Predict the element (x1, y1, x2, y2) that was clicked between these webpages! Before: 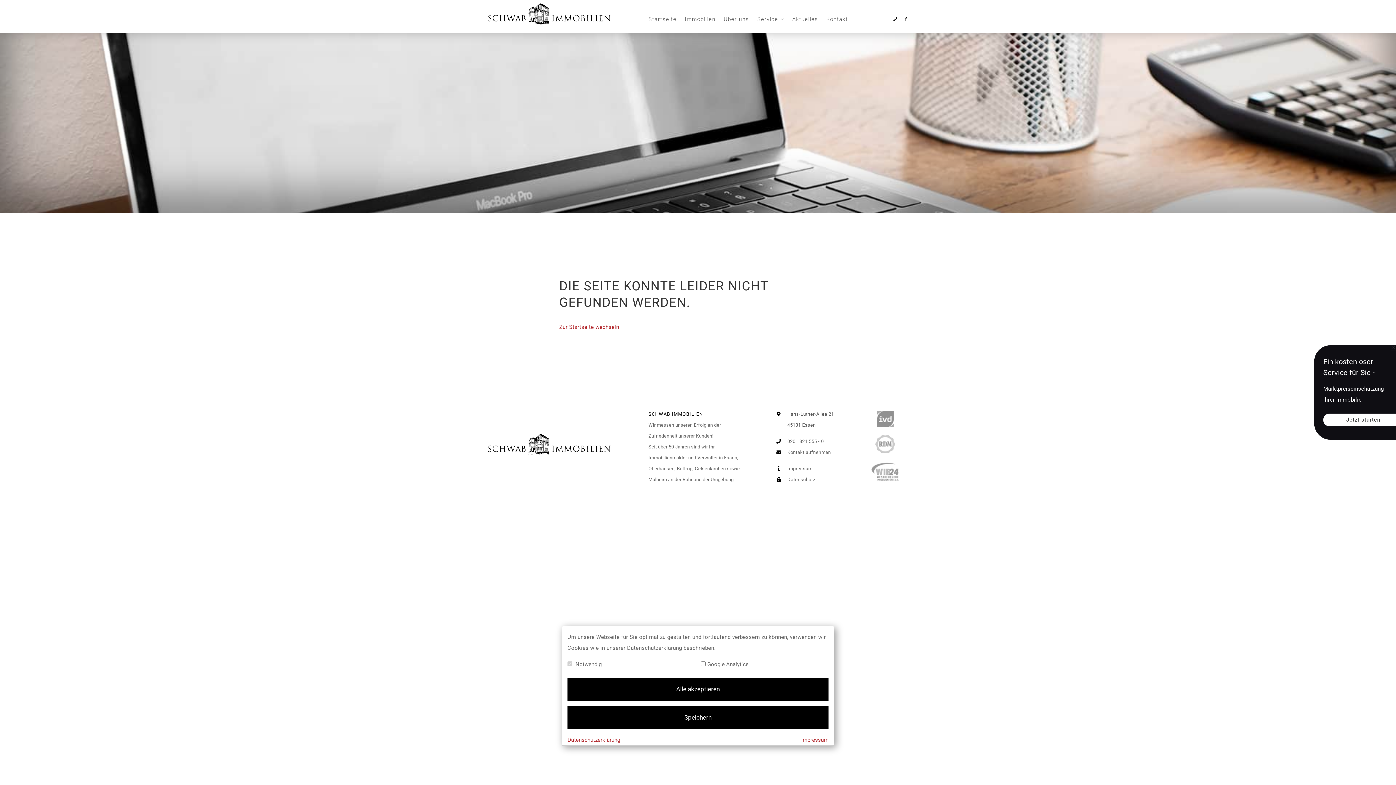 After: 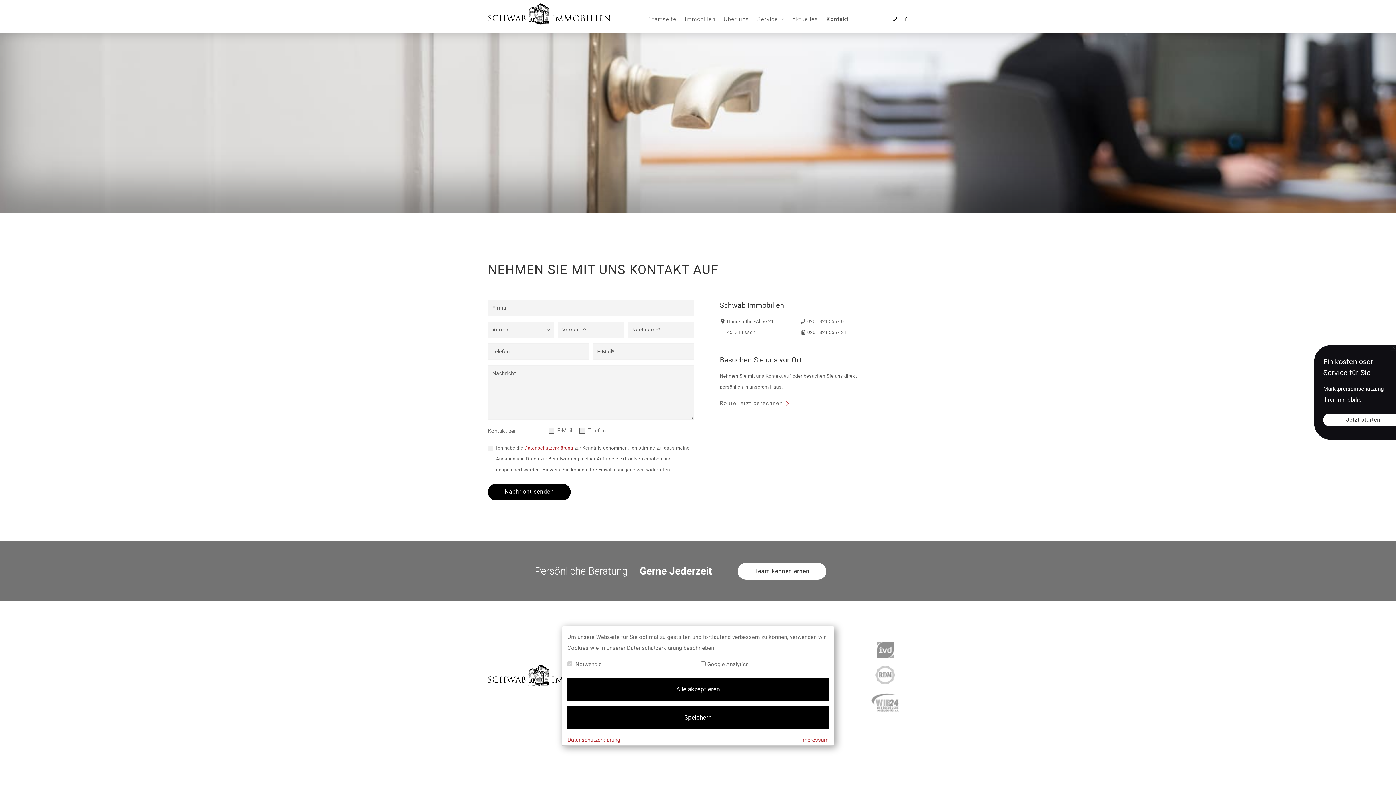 Action: label:  Kontakt aufnehmen bbox: (773, 449, 831, 455)